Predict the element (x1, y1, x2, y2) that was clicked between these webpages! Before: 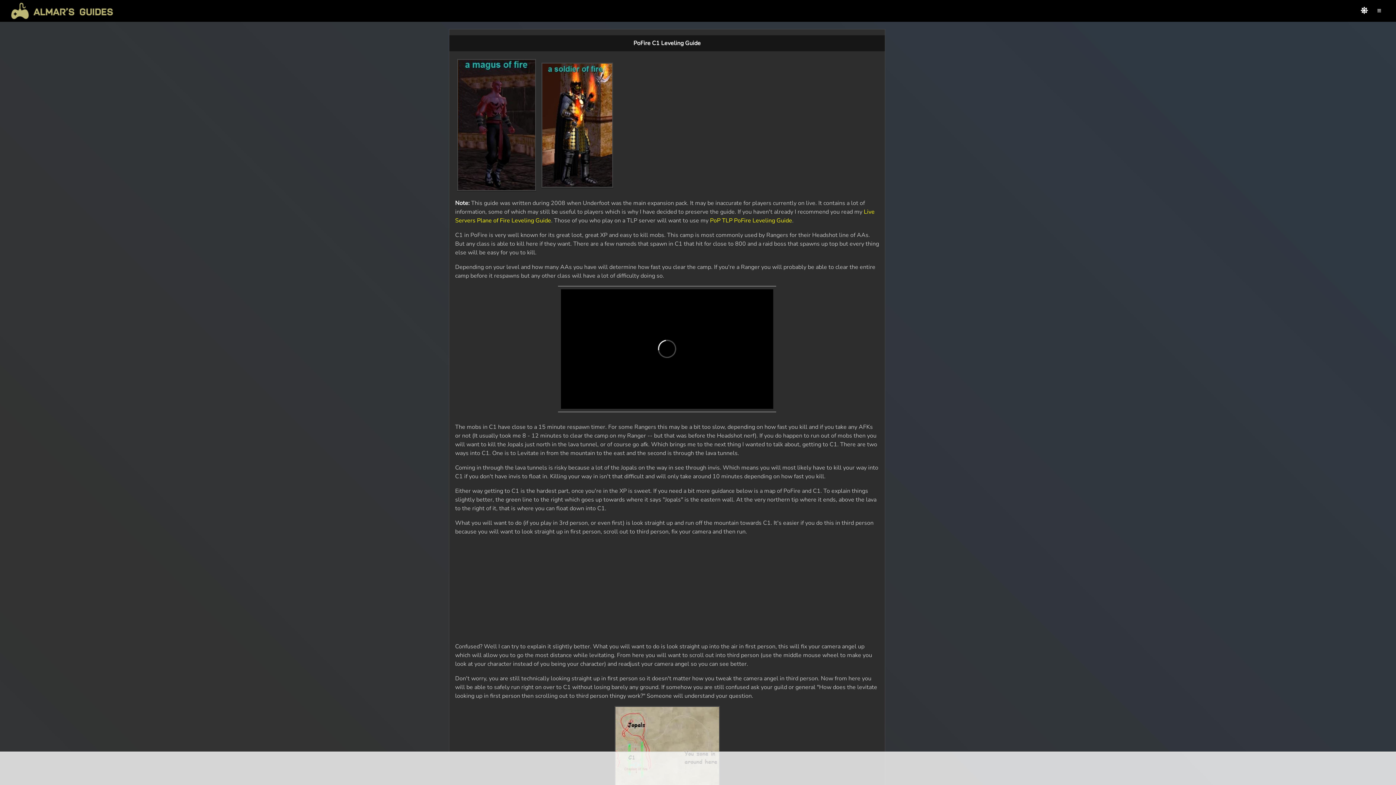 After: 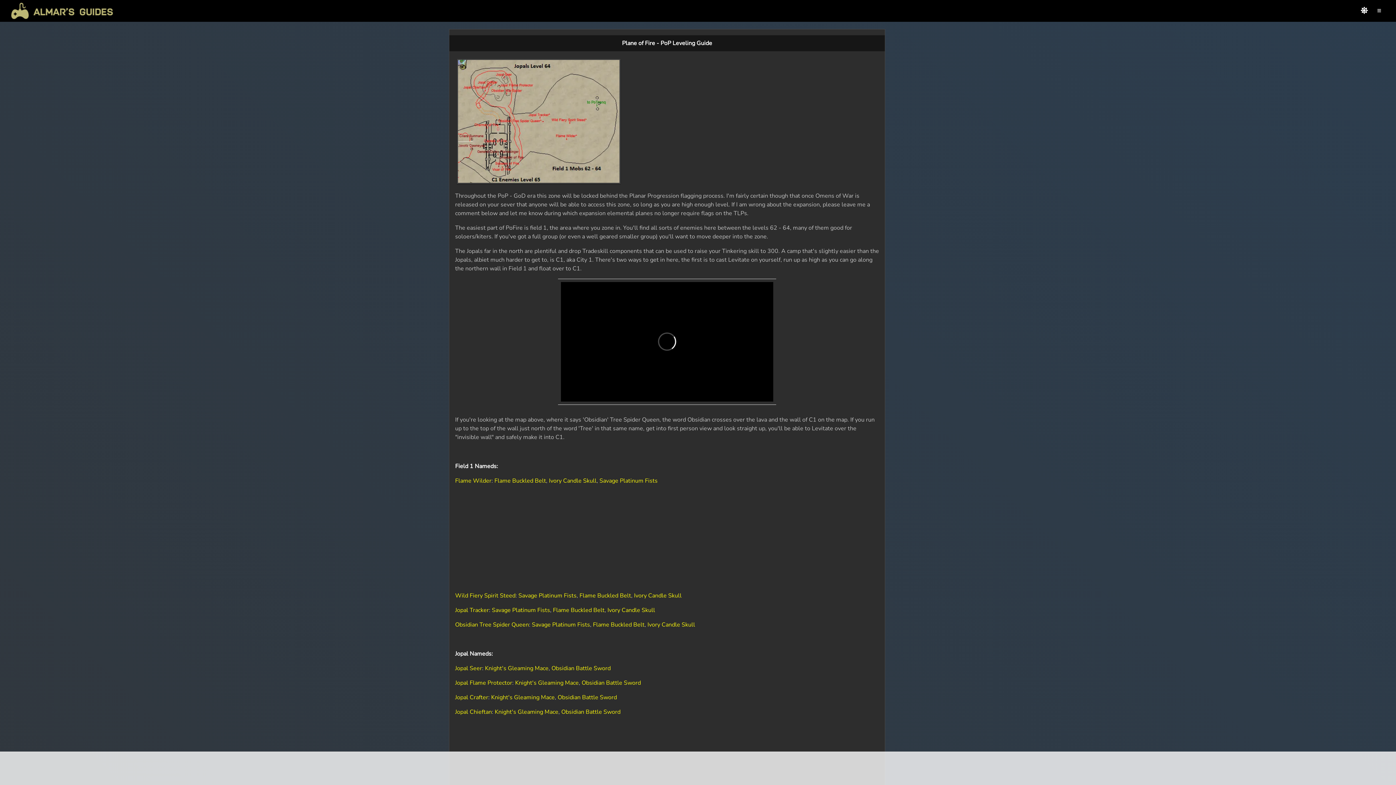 Action: bbox: (710, 216, 792, 224) label: PoP TLP PoFire Leveling Guide